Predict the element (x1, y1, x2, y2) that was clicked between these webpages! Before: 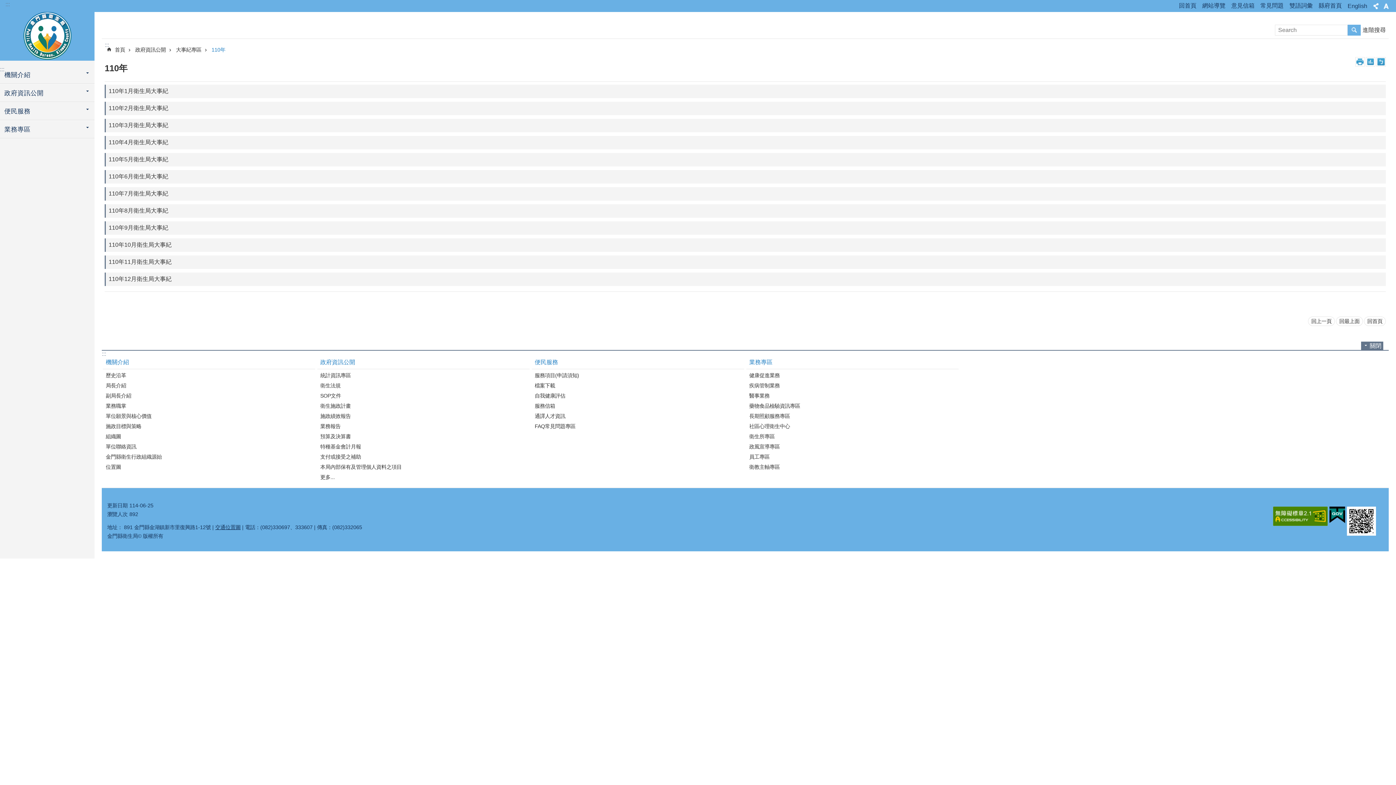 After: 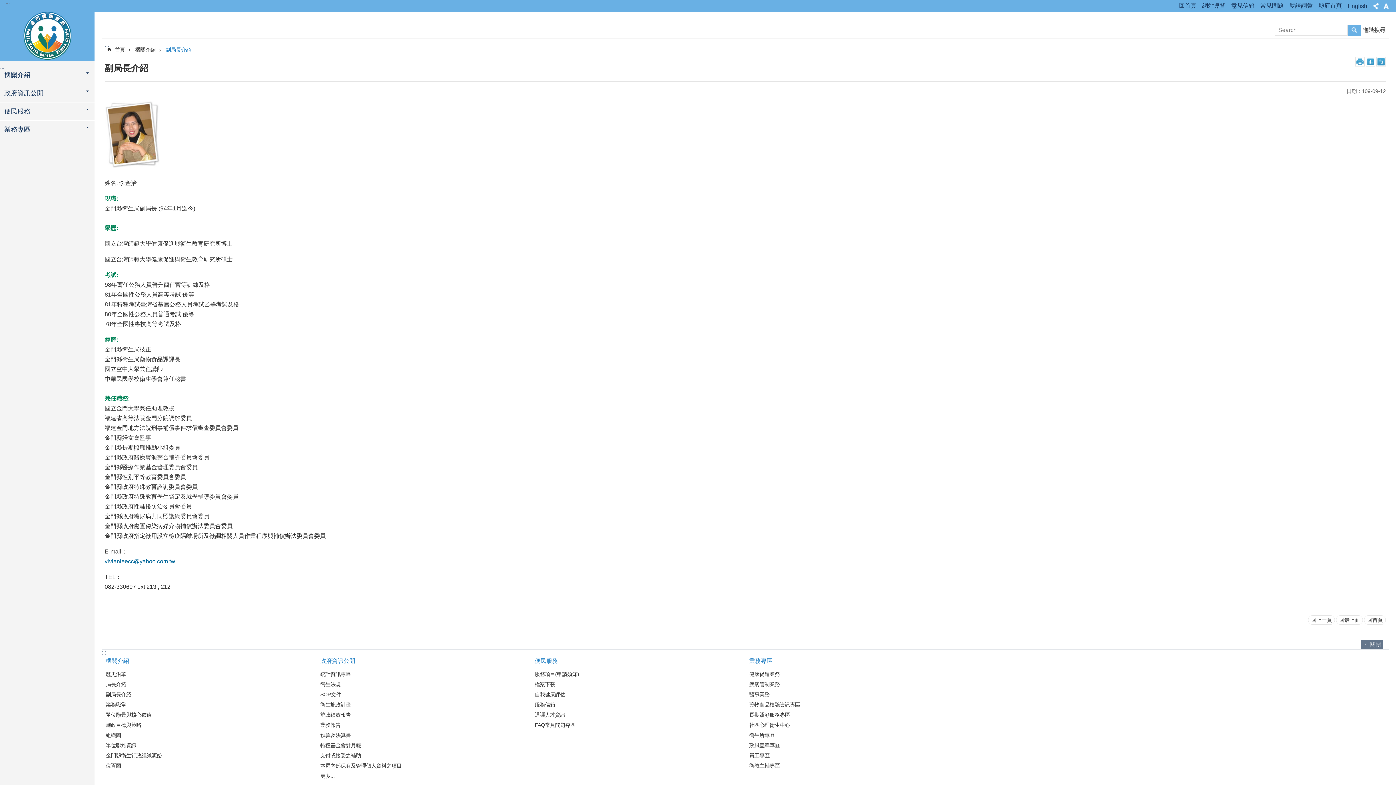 Action: bbox: (104, 391, 313, 400) label: 副局長介紹